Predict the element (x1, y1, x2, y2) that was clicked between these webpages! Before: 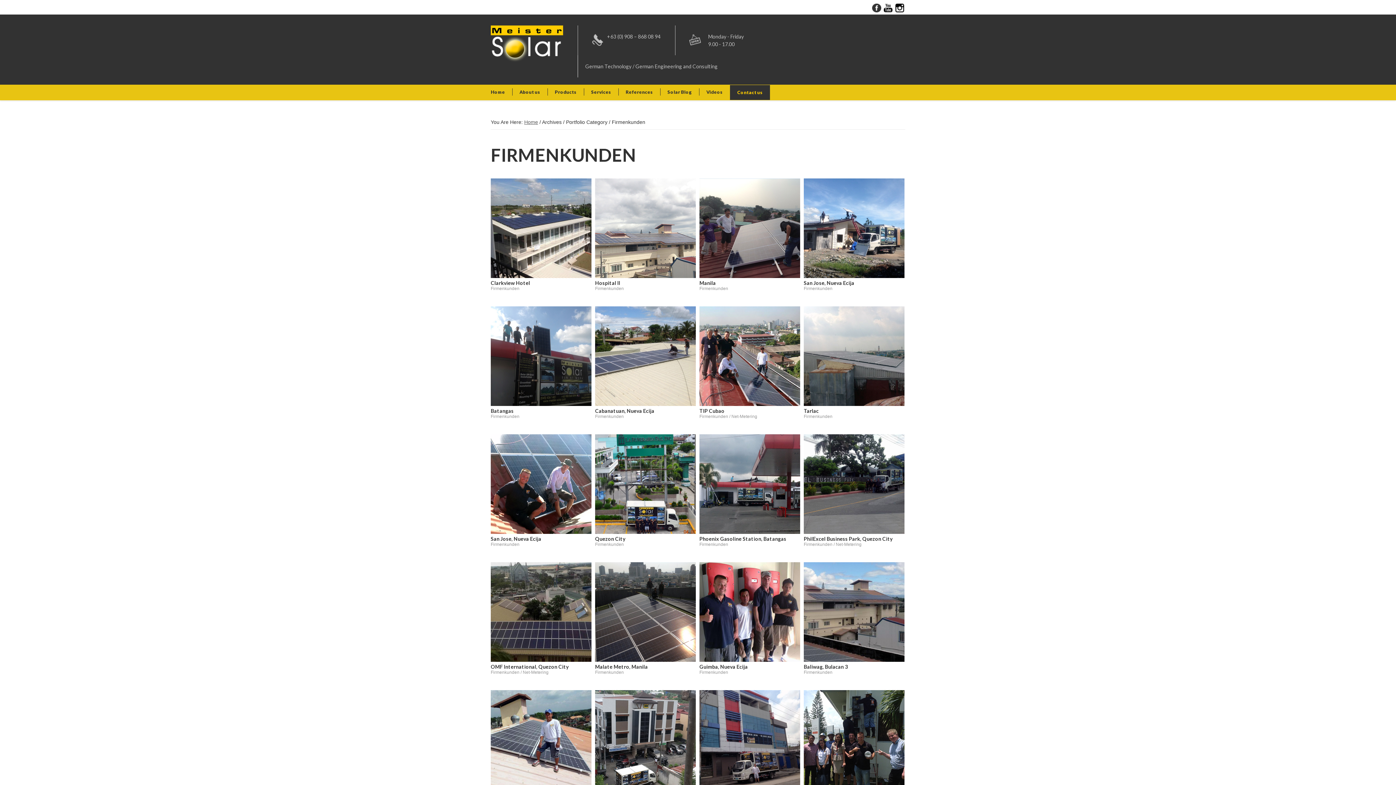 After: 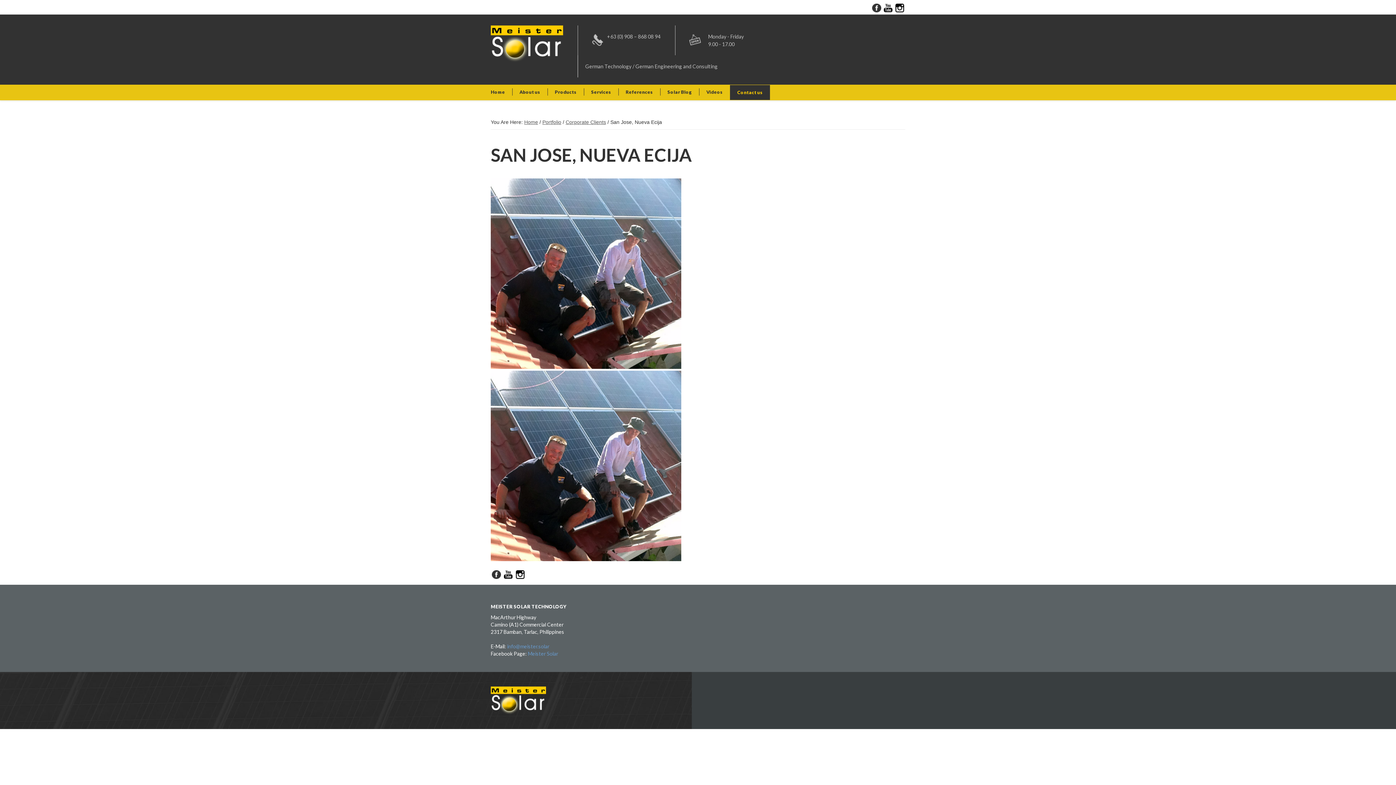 Action: label: San Jose, Nueva Ecija bbox: (490, 535, 541, 542)